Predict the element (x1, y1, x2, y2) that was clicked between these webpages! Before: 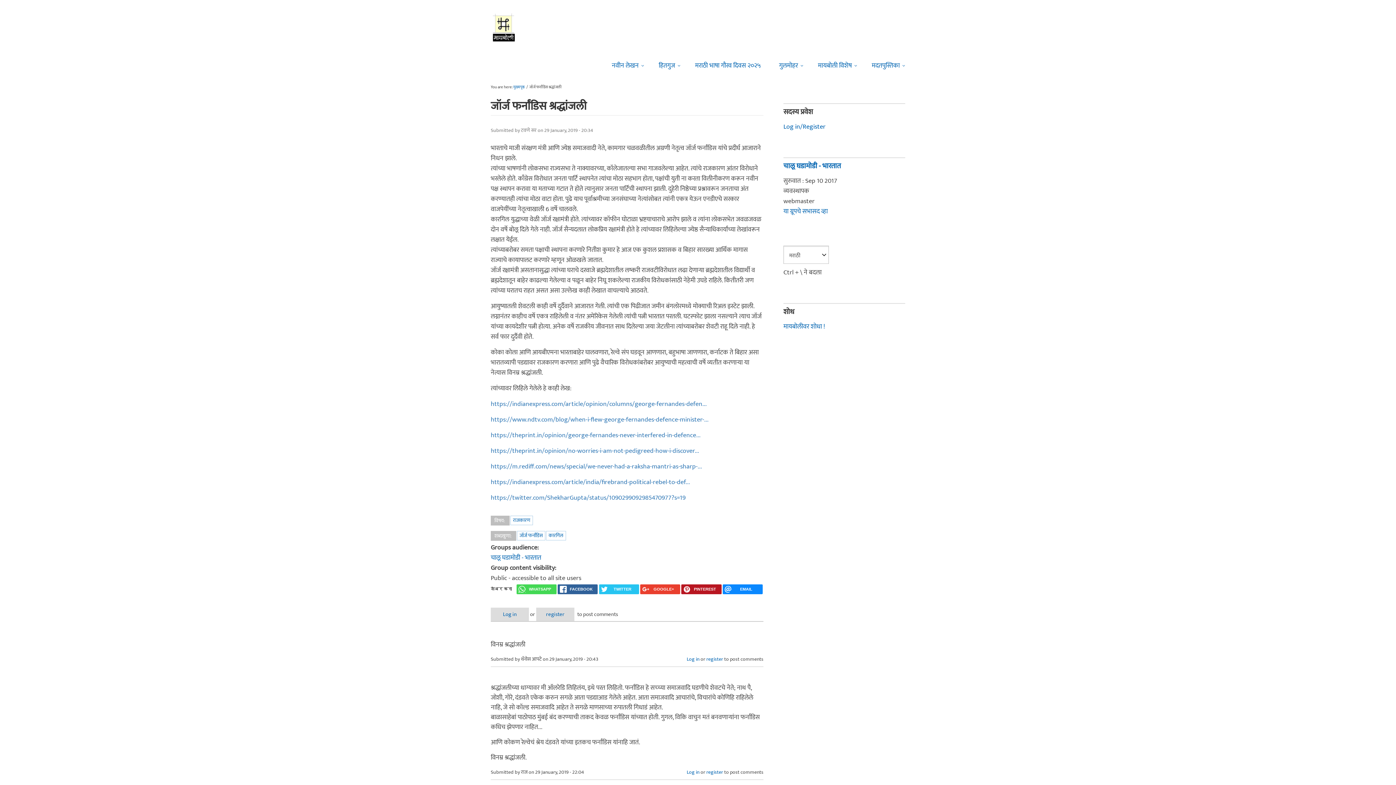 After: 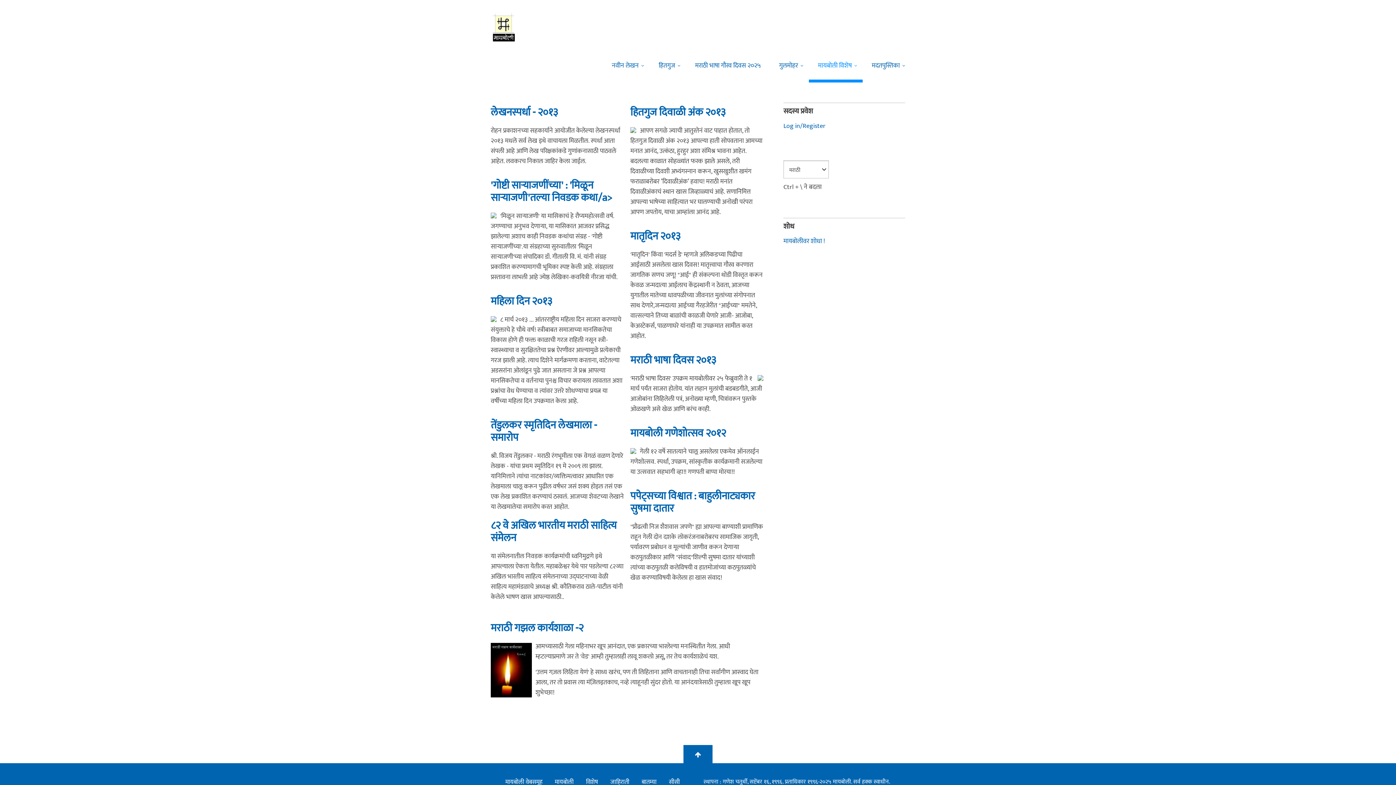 Action: bbox: (809, 47, 862, 82) label: मायबोली विशेष